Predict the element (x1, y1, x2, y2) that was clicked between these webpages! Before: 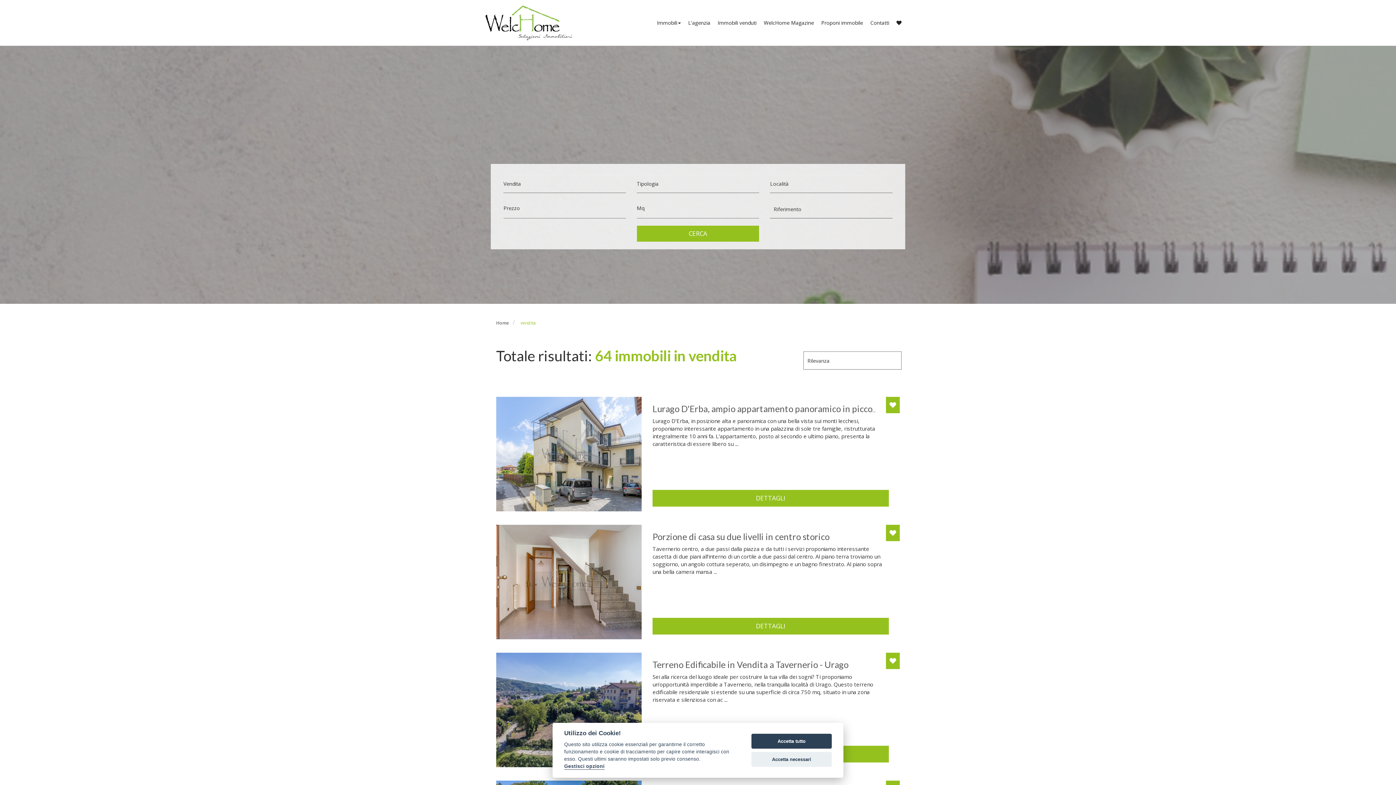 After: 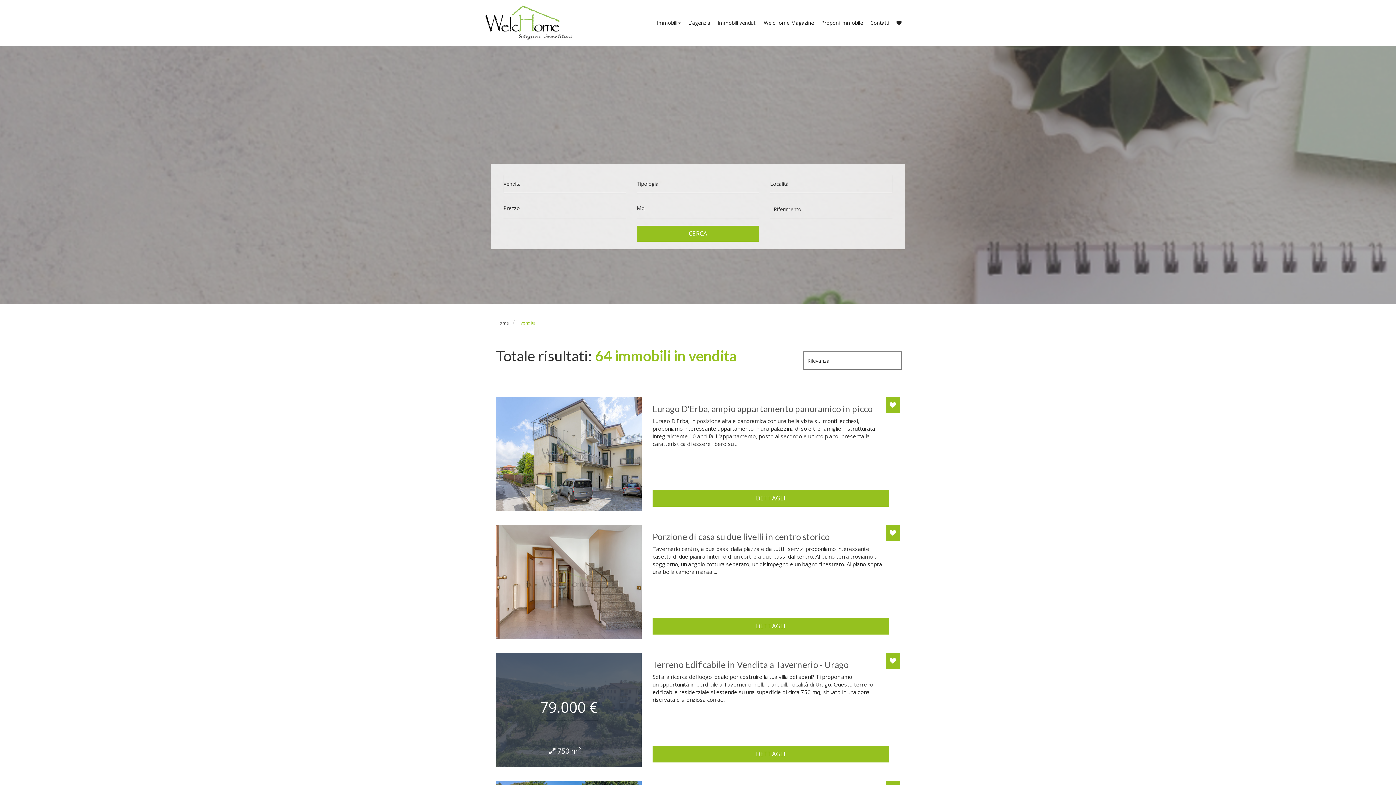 Action: bbox: (751, 734, 832, 749) label: Accetta tutto